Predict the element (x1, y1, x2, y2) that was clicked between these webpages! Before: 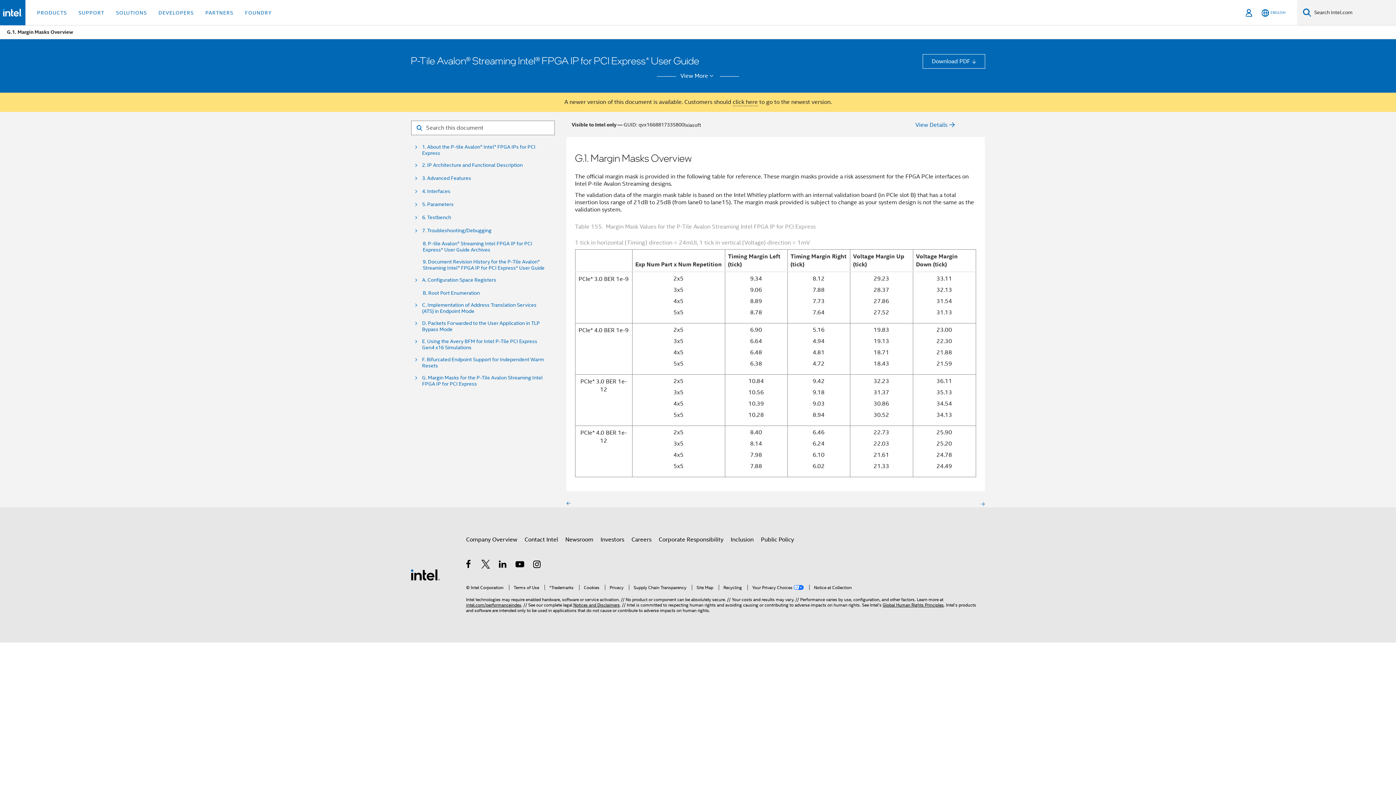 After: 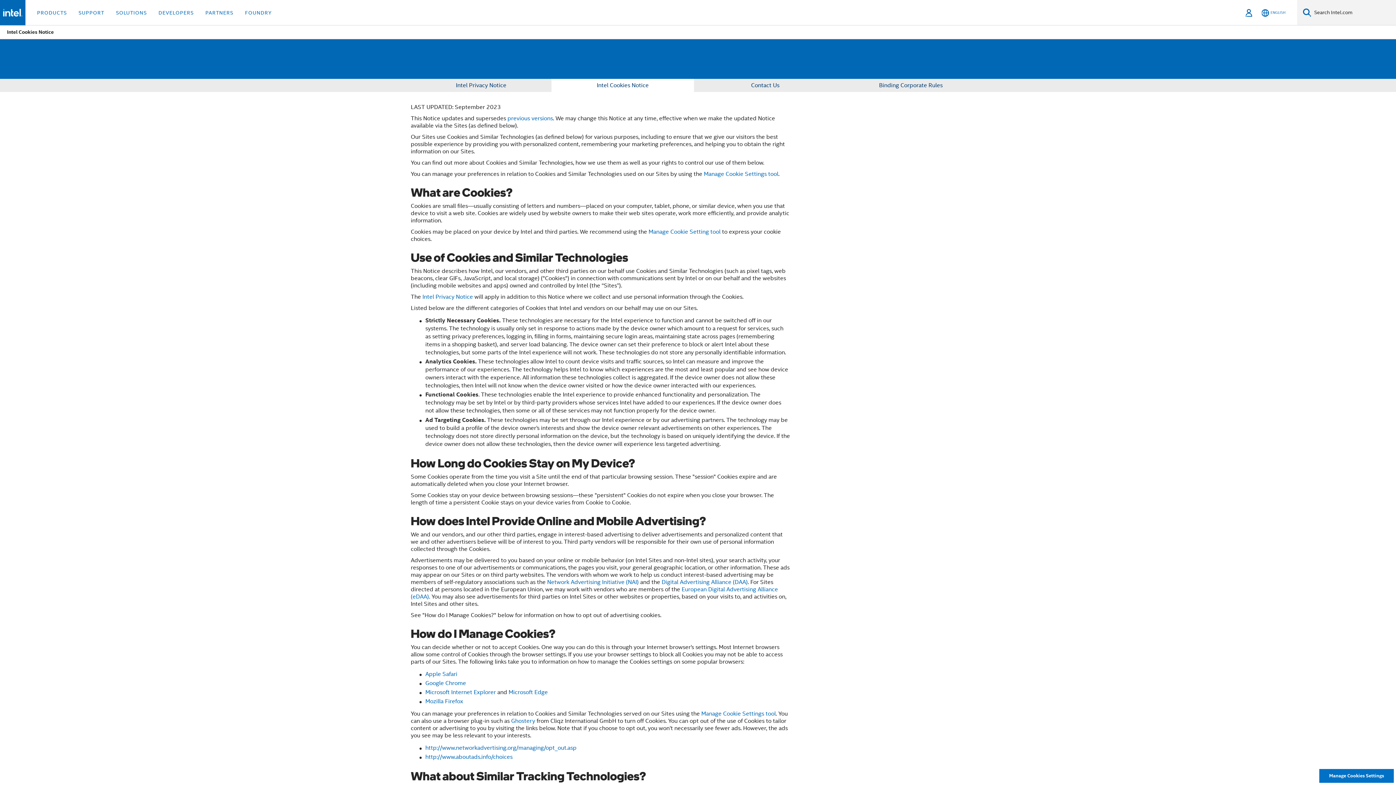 Action: bbox: (579, 585, 599, 590) label: Cookies